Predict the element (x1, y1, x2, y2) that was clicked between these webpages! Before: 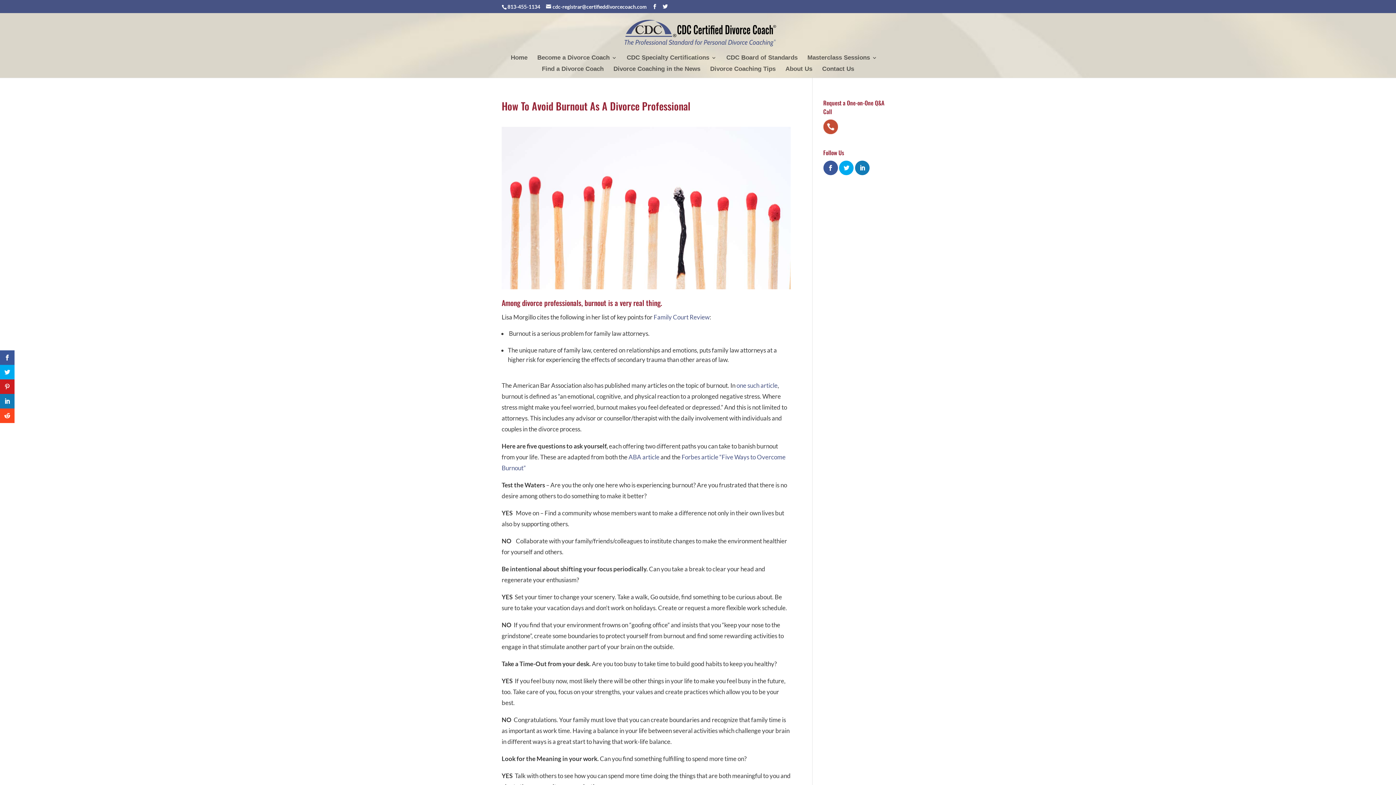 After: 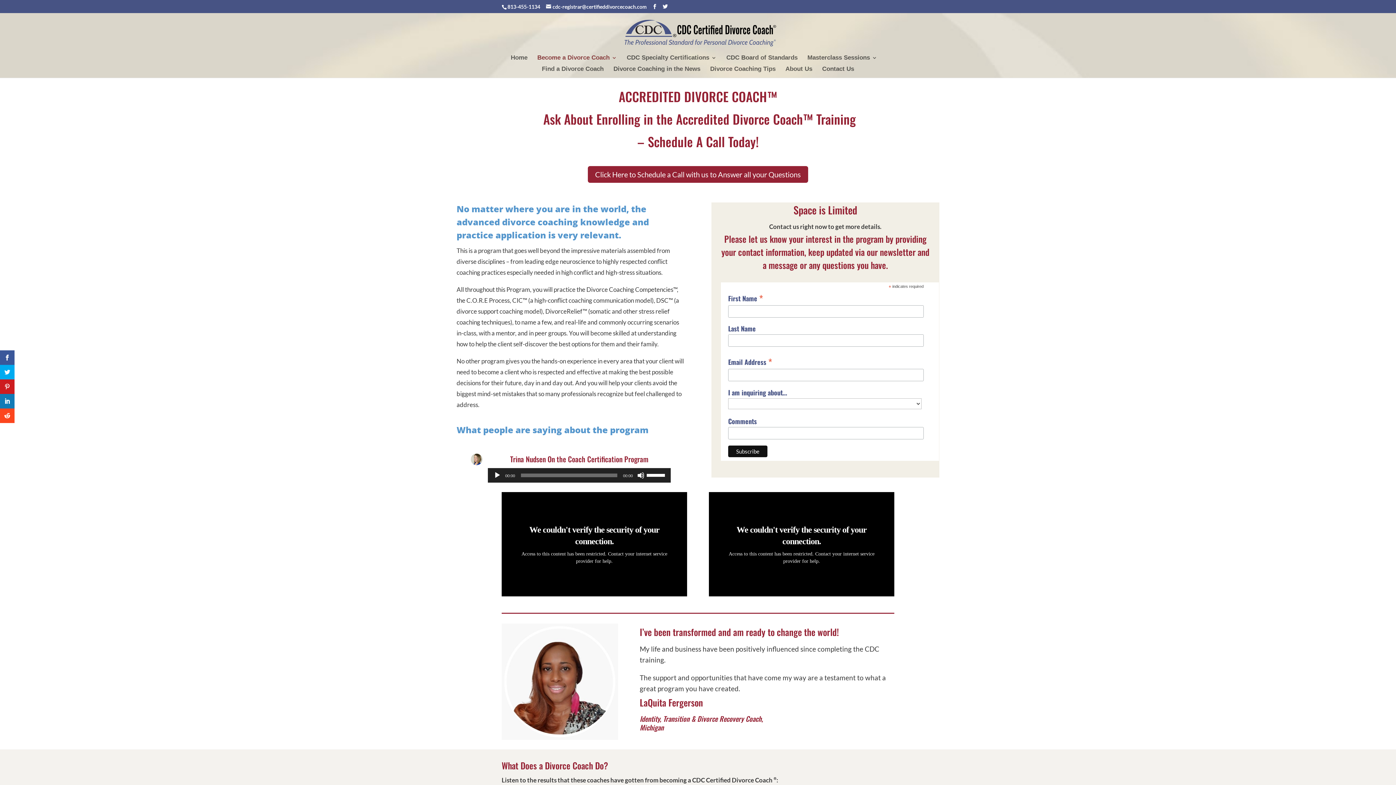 Action: label: Become a Divorce Coach bbox: (537, 55, 617, 66)